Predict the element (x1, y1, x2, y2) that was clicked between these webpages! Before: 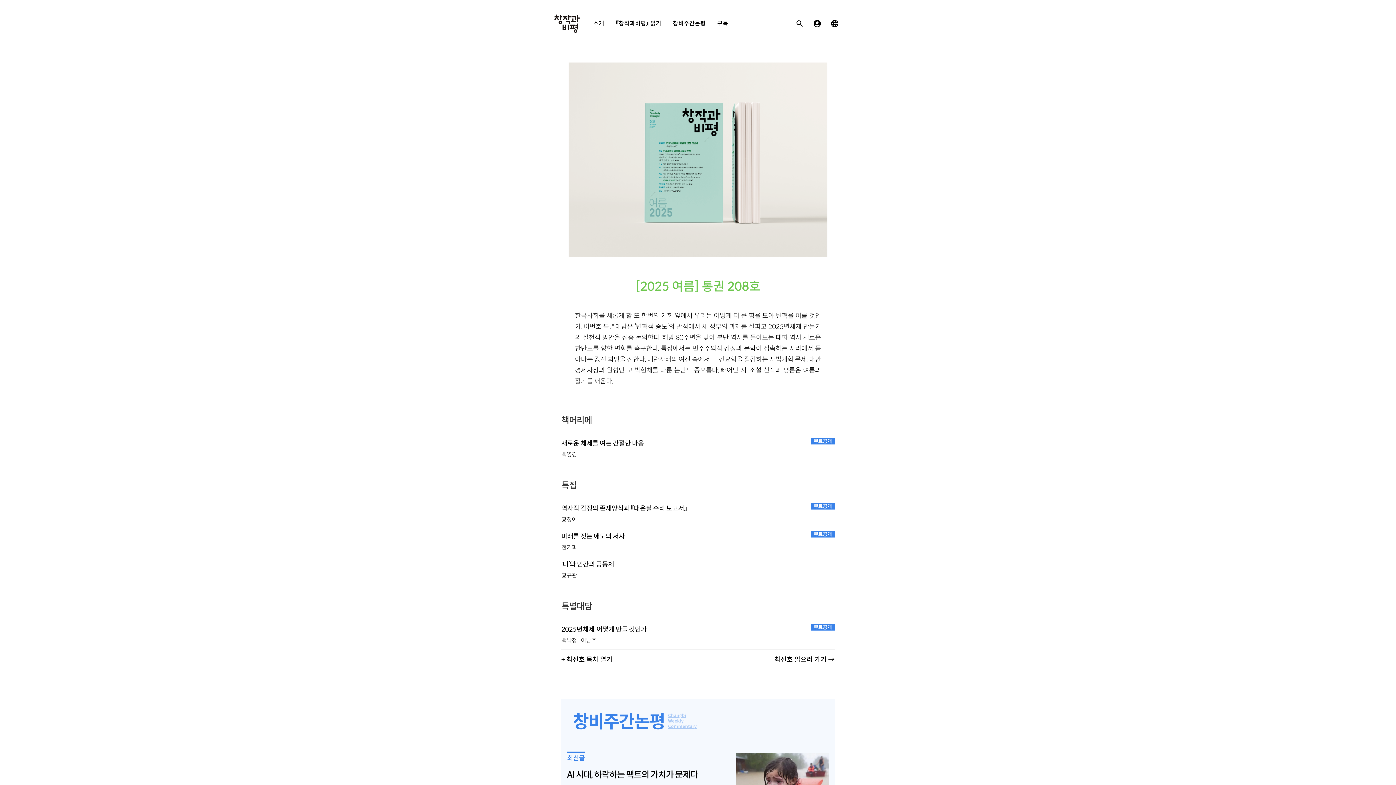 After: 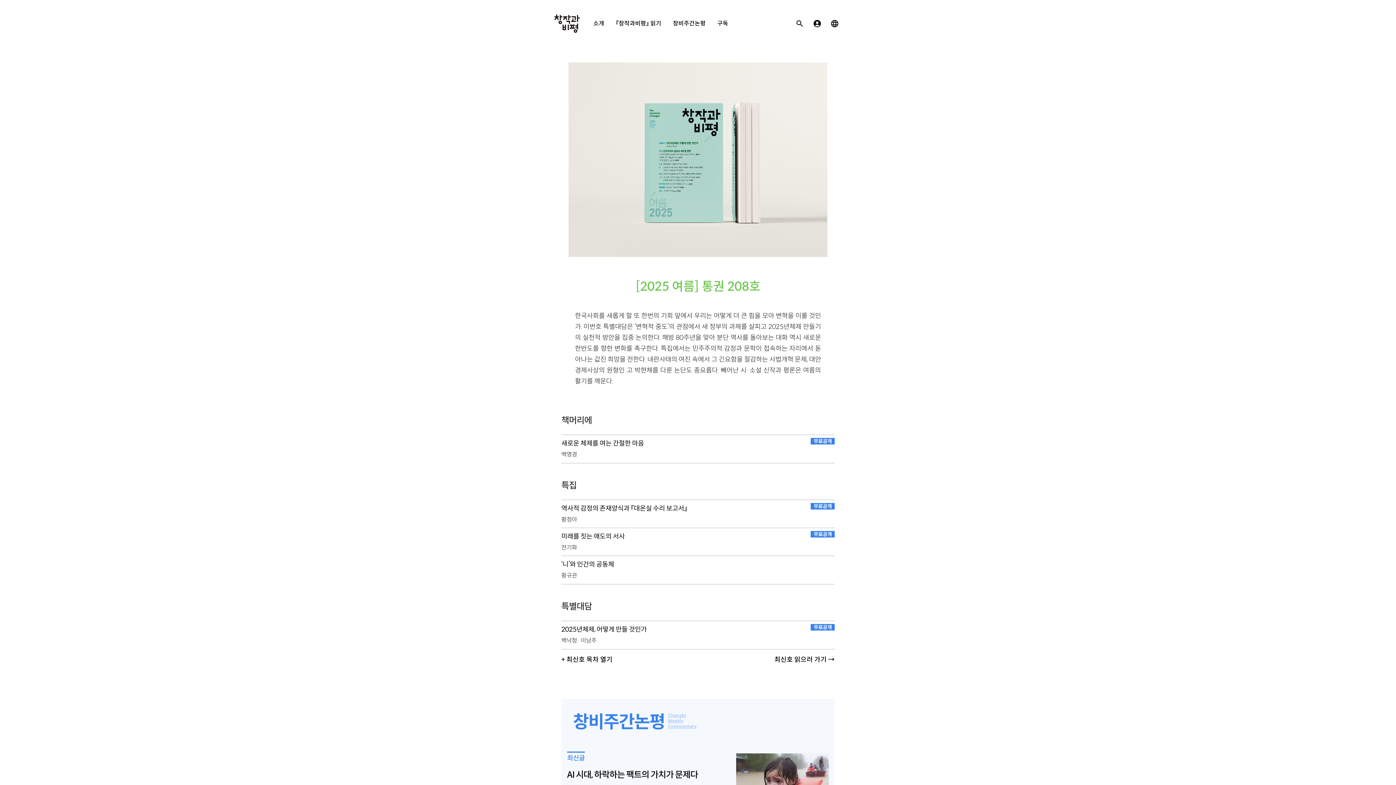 Action: label: 다국어사이트 bbox: (826, 14, 843, 32)